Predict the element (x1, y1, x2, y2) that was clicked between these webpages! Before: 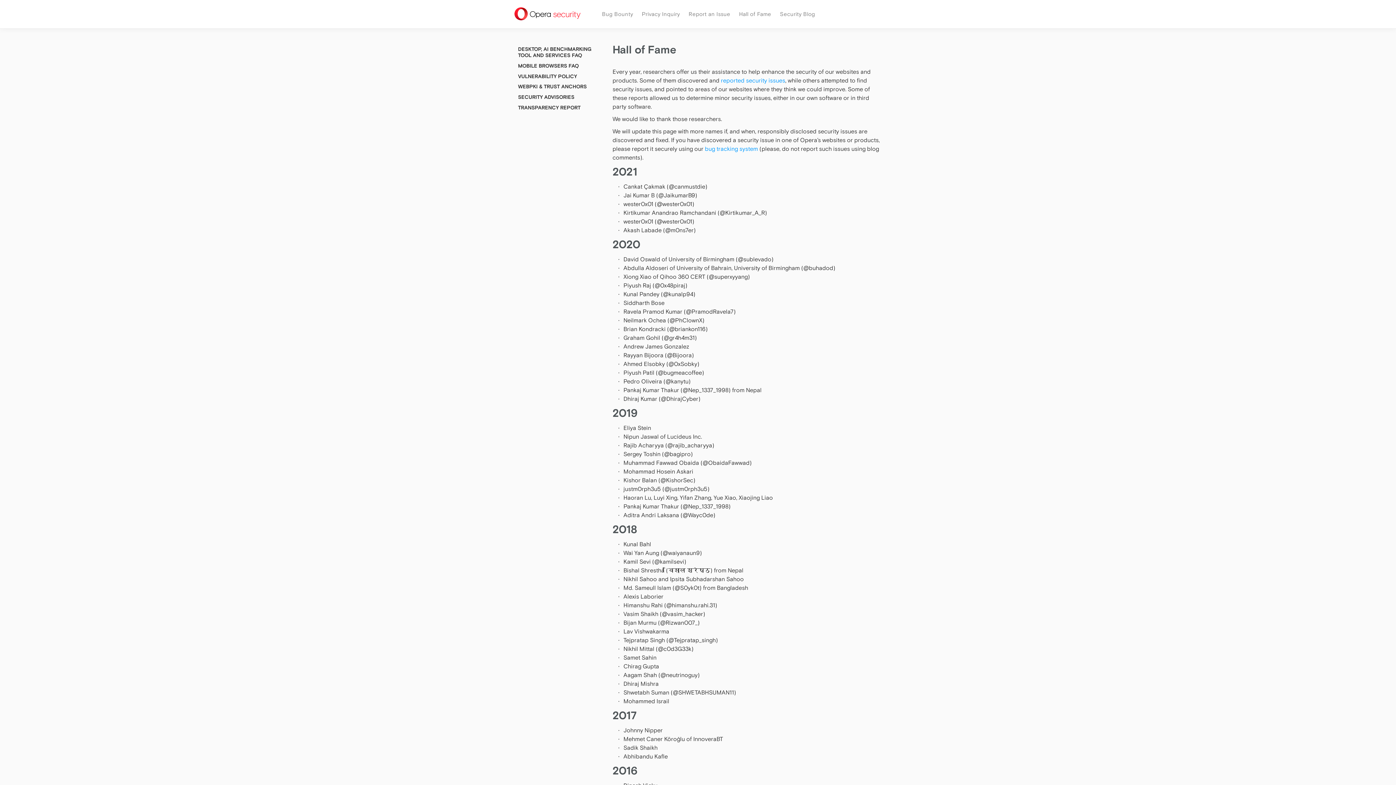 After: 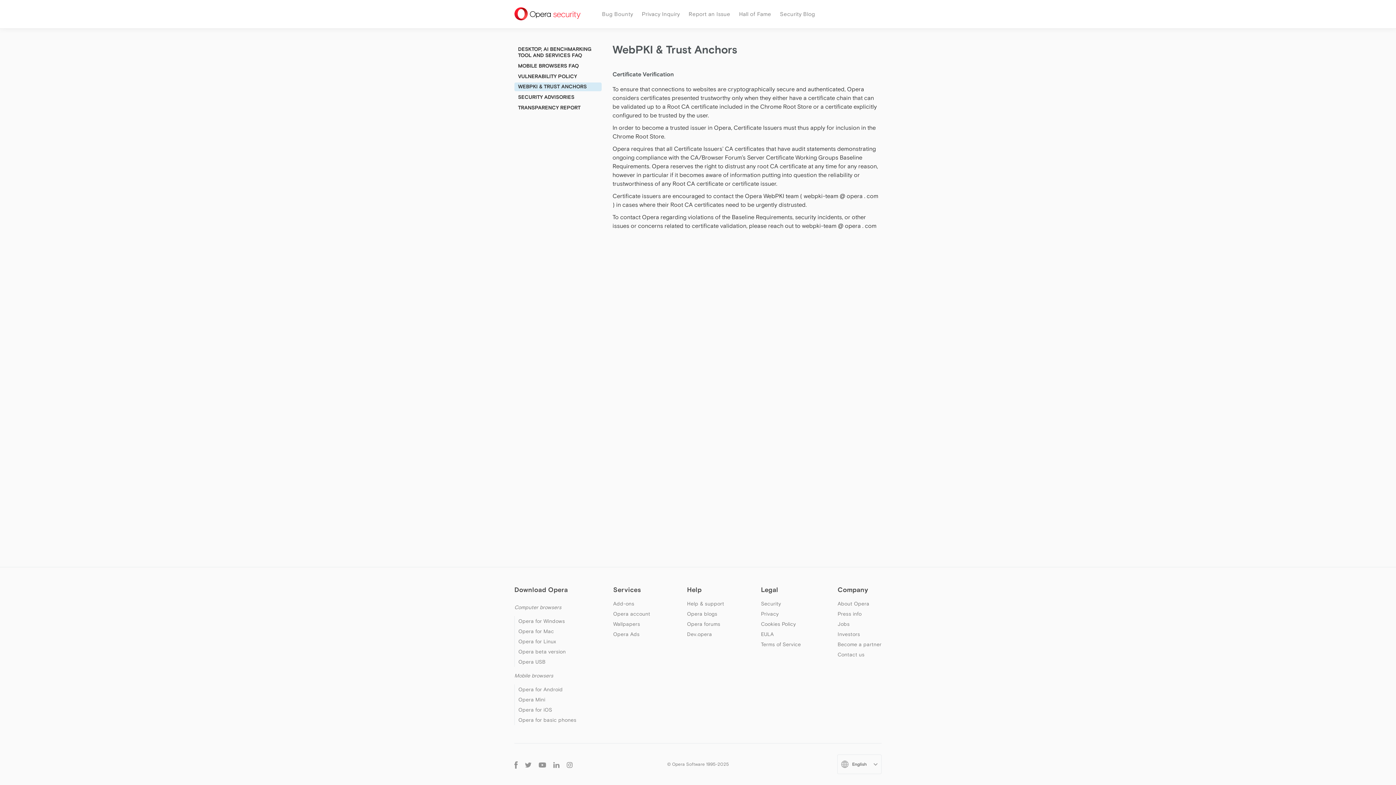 Action: bbox: (514, 82, 601, 91) label: WEBPKI & TRUST ANCHORS